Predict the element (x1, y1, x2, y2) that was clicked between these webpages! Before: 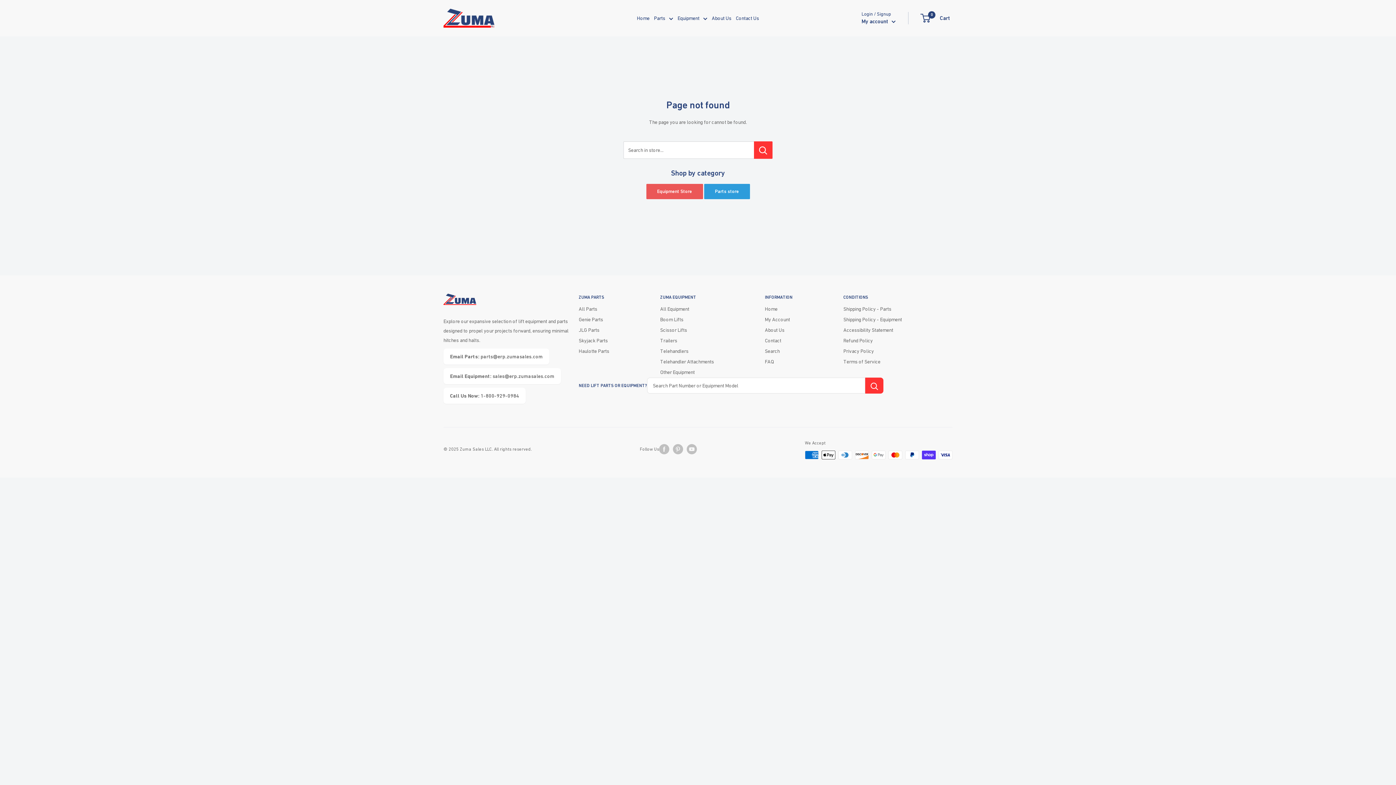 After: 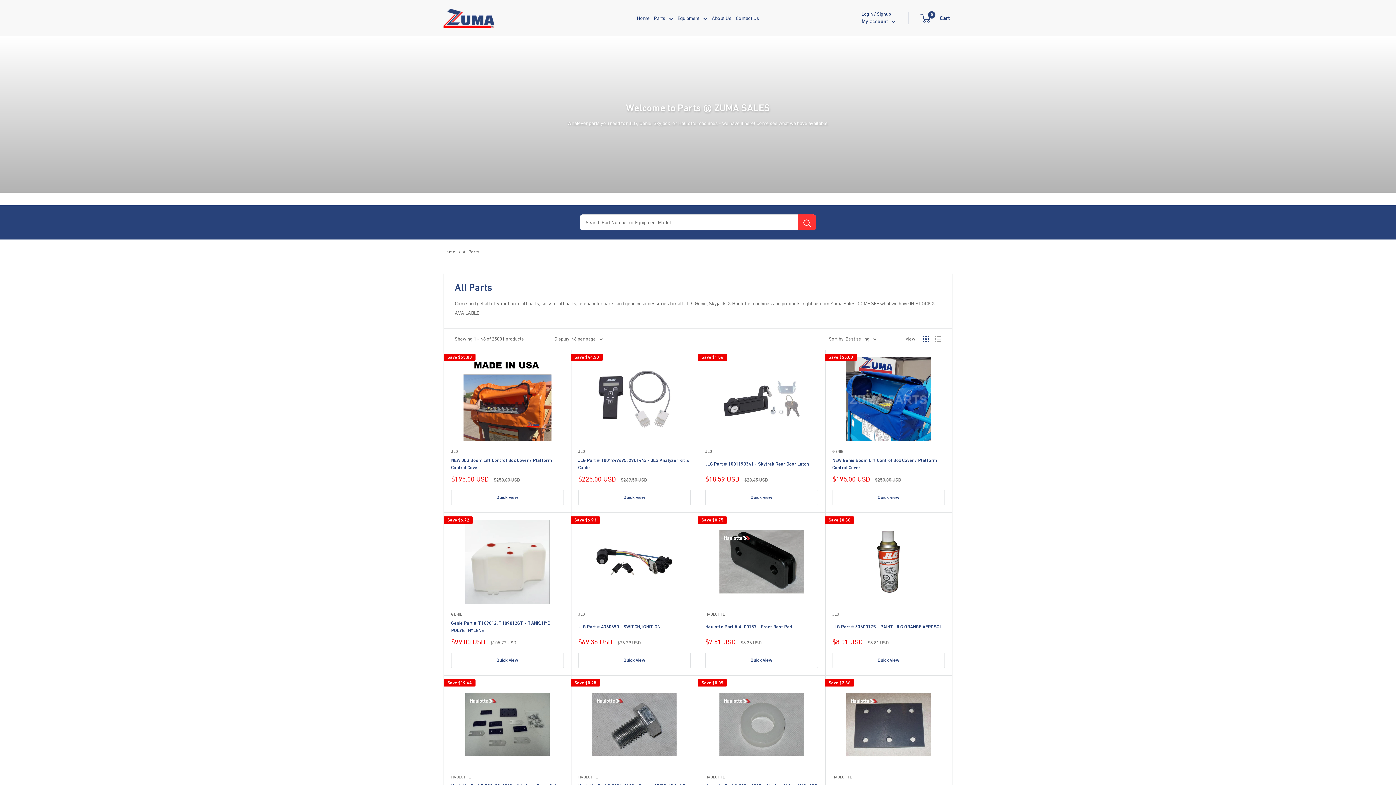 Action: bbox: (578, 304, 660, 314) label: All Parts